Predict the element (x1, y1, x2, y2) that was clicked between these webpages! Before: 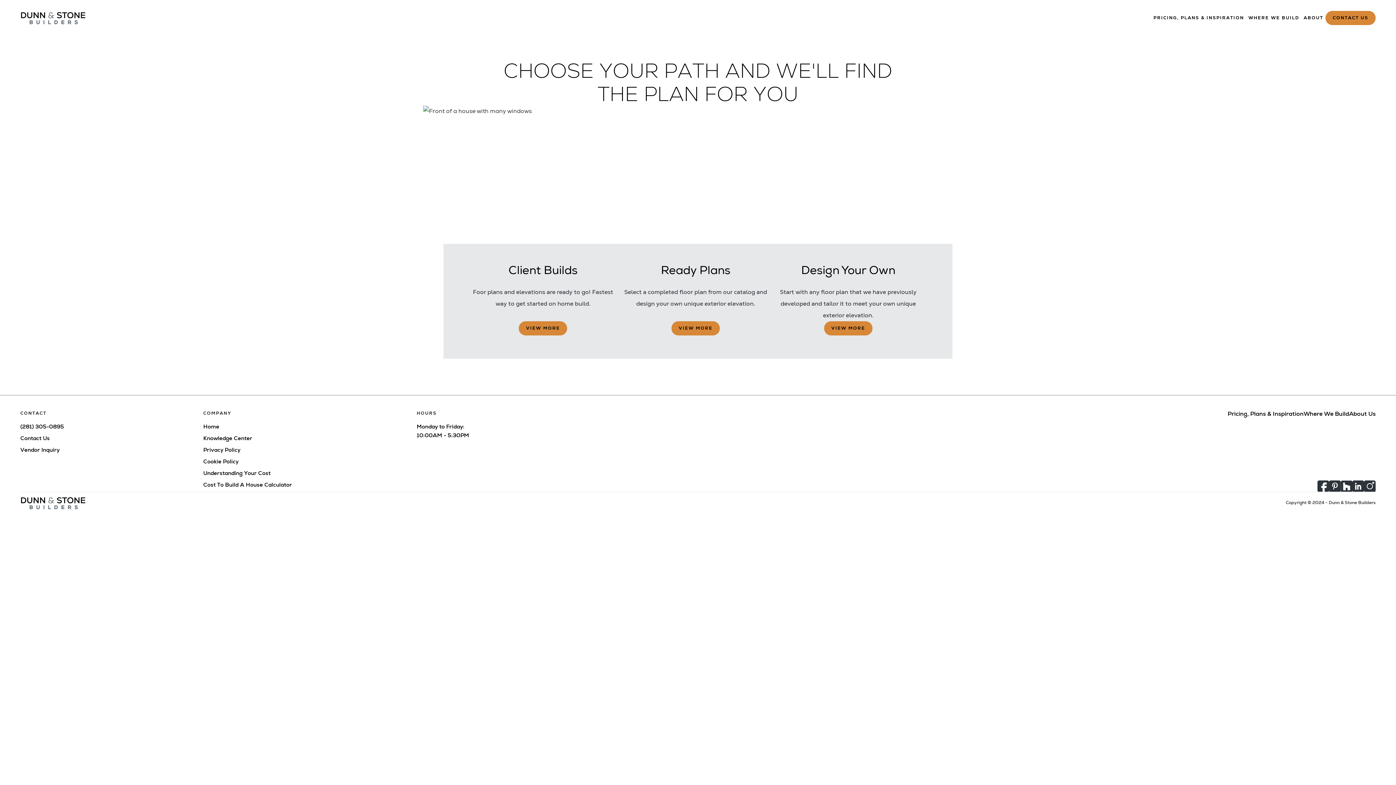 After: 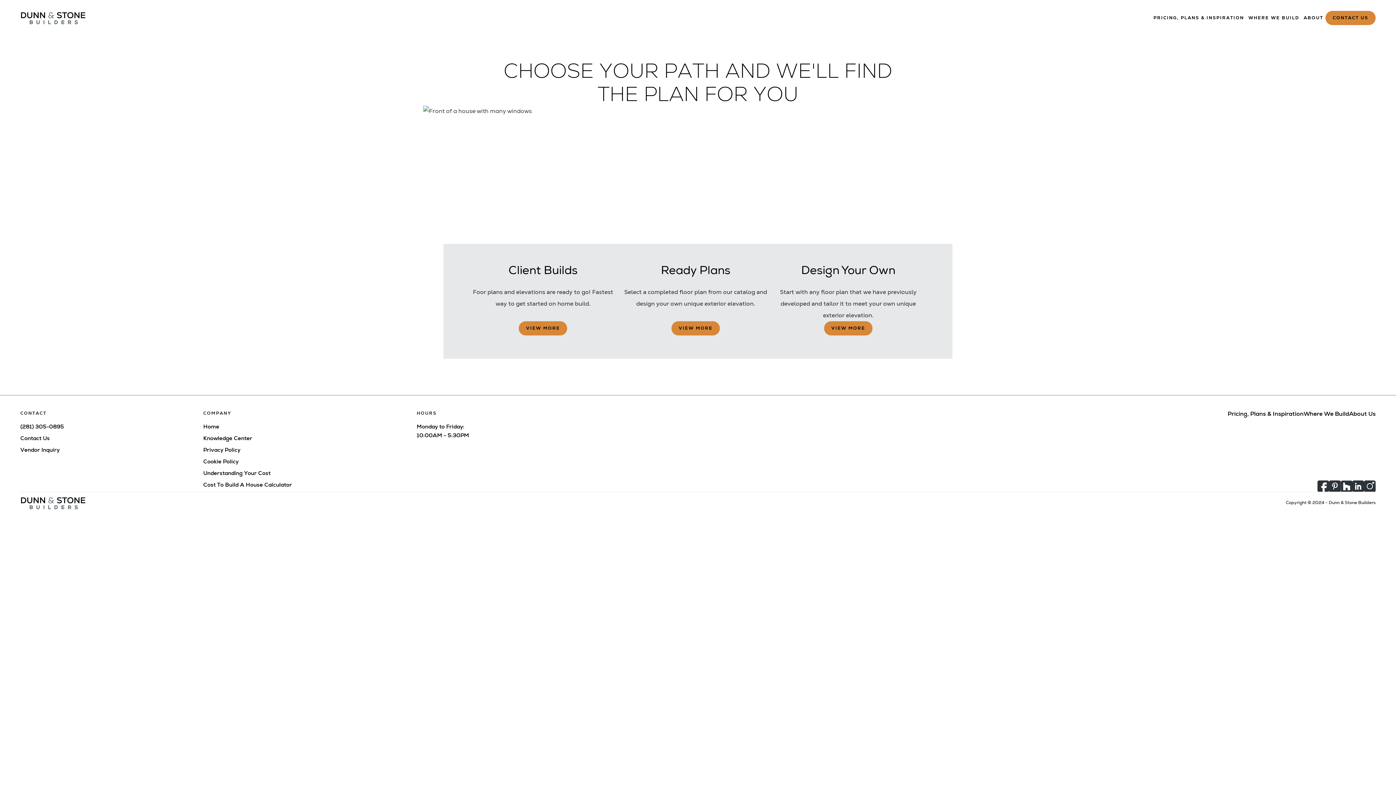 Action: bbox: (20, 422, 64, 431) label: (281) 305-0895